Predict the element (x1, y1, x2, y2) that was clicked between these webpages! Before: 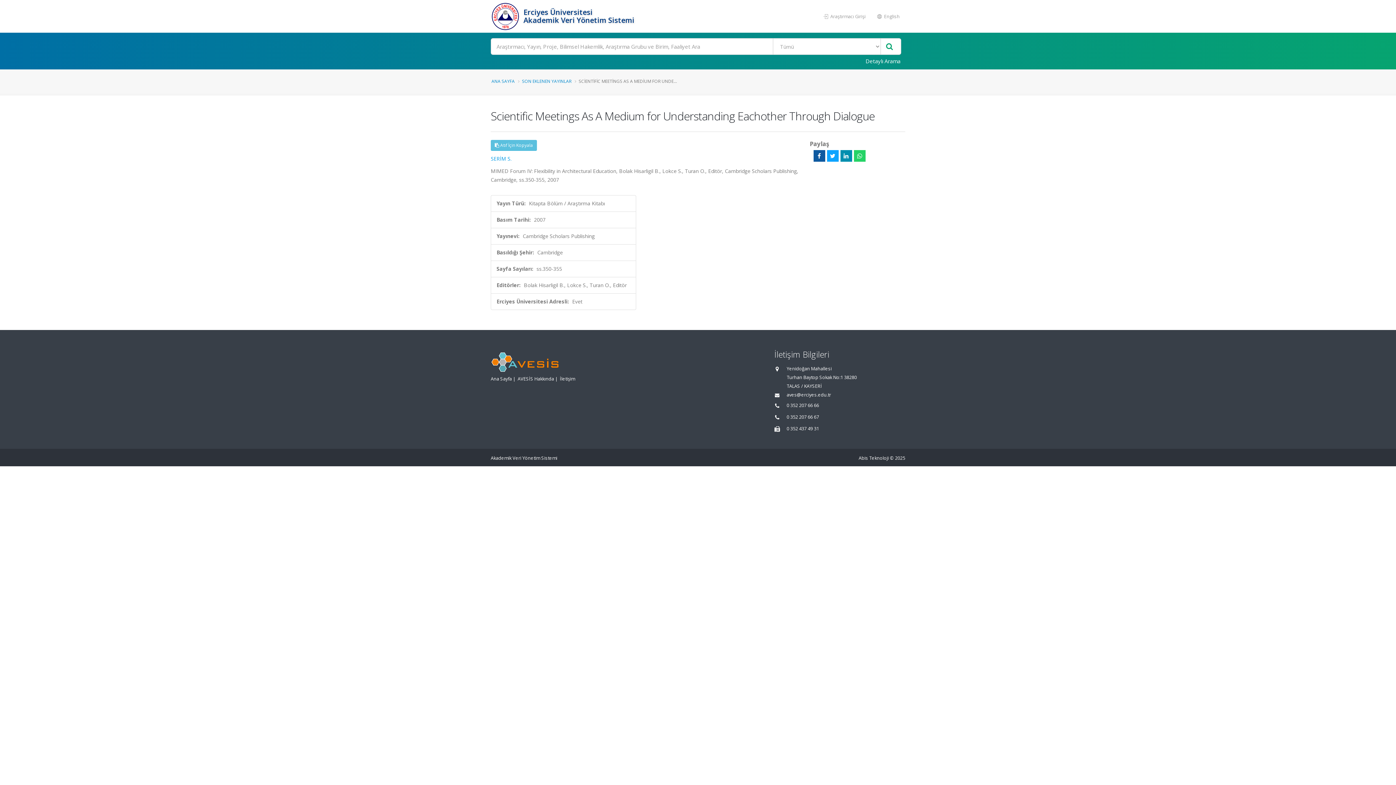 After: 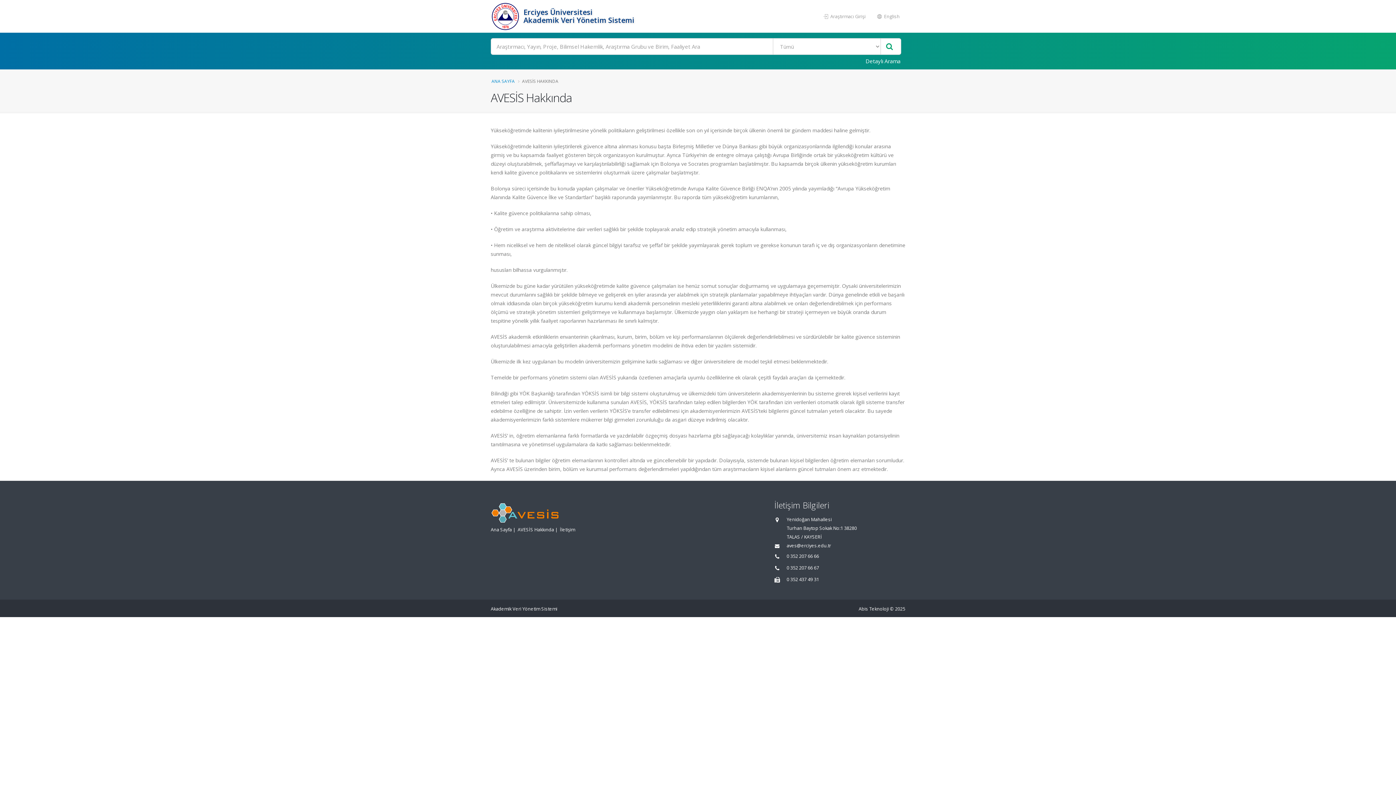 Action: label: AVESİS Hakkında bbox: (517, 376, 554, 382)